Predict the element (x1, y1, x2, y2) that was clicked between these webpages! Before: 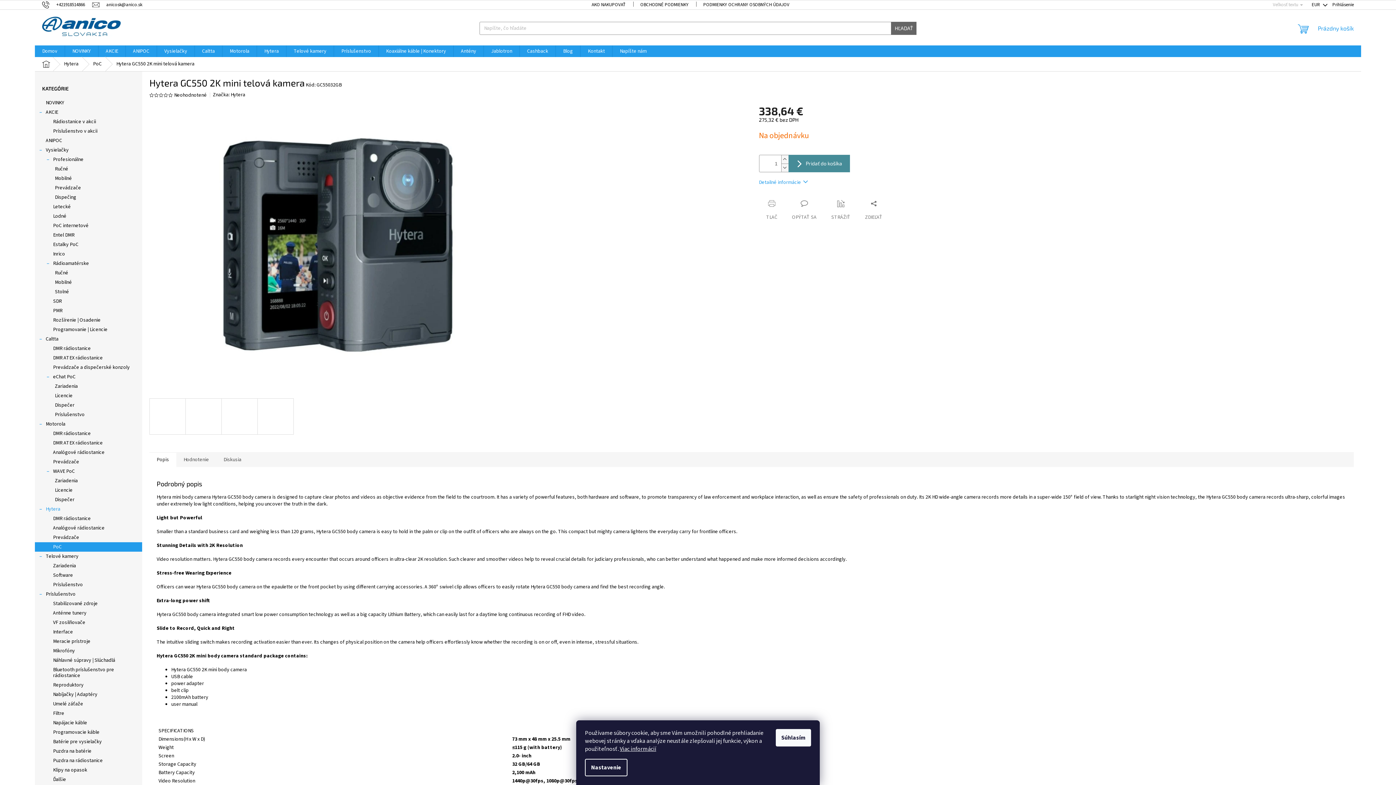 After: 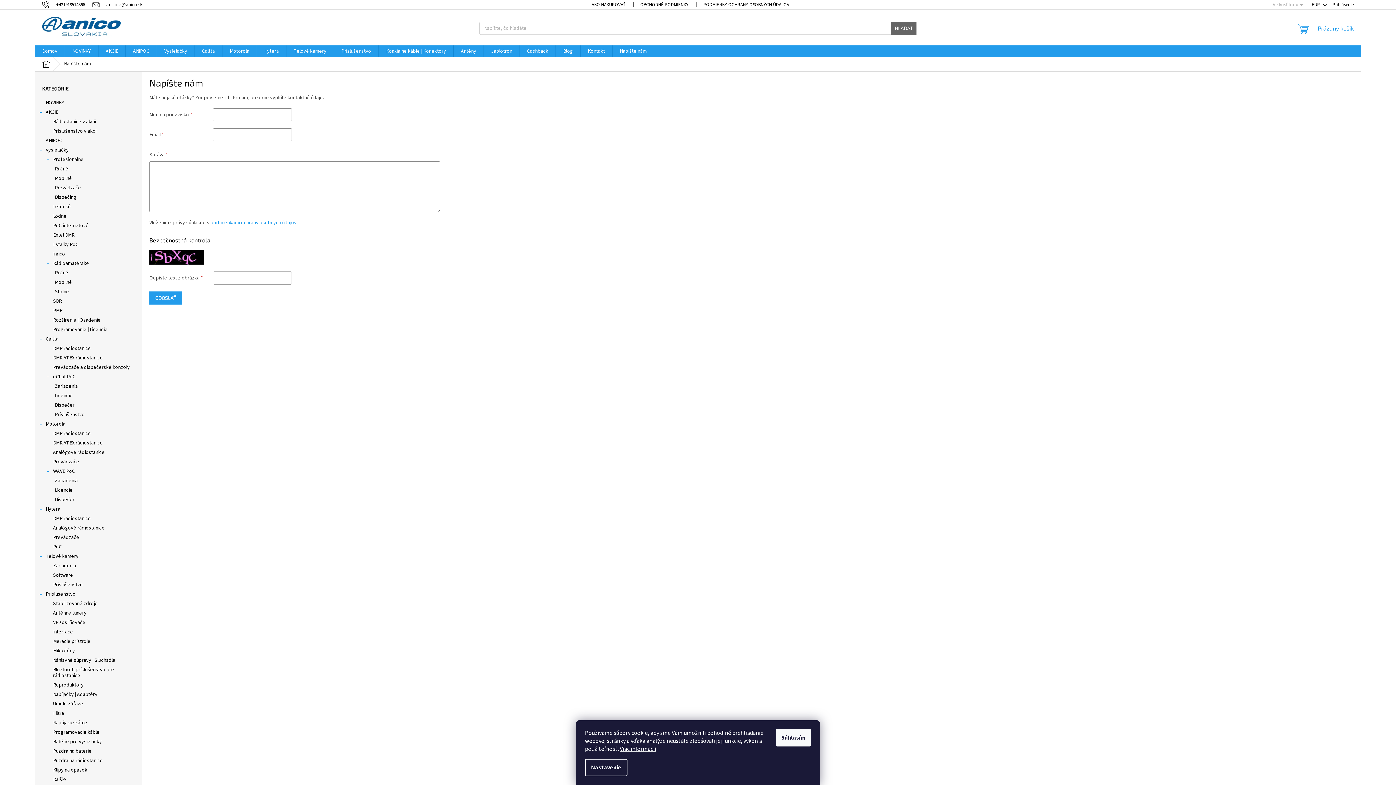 Action: label: Napíšte nám bbox: (612, 45, 654, 57)